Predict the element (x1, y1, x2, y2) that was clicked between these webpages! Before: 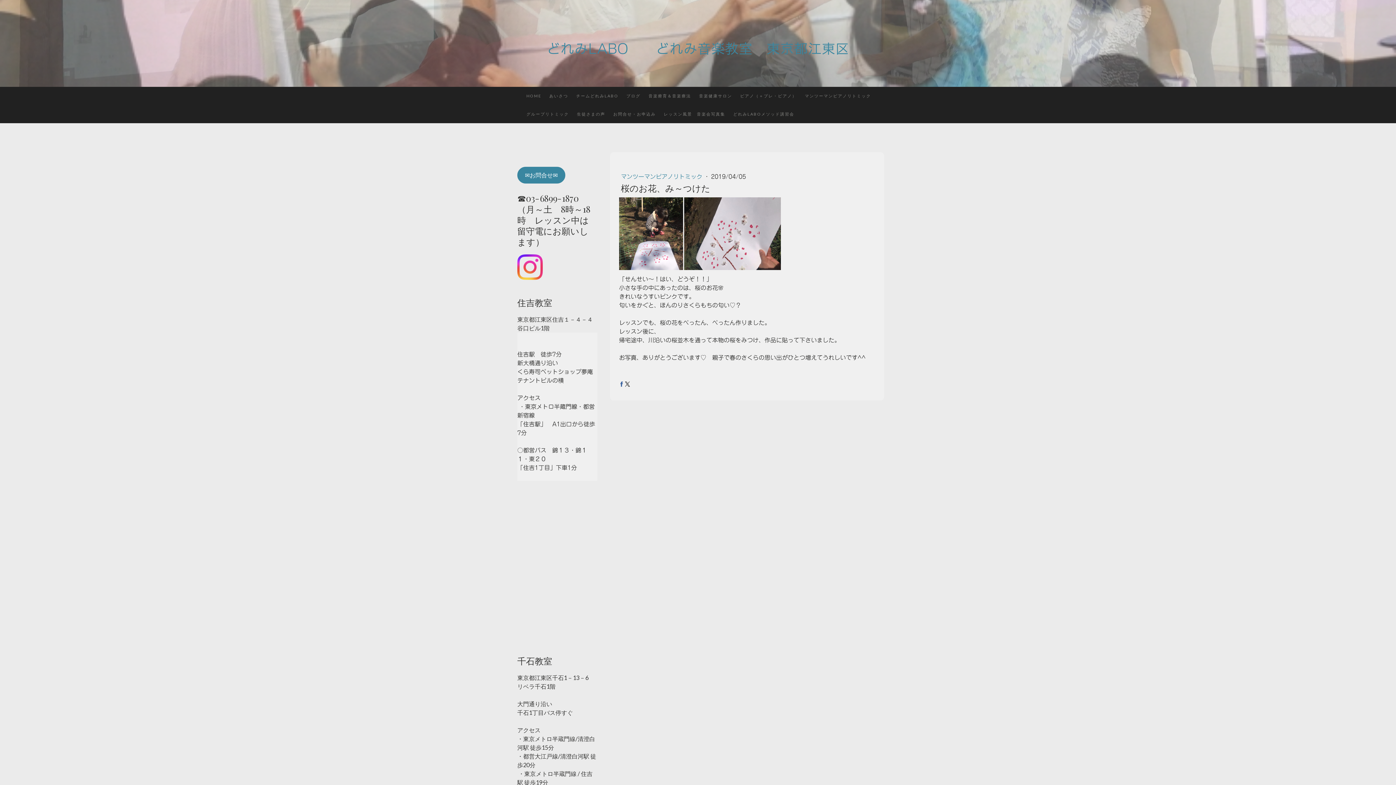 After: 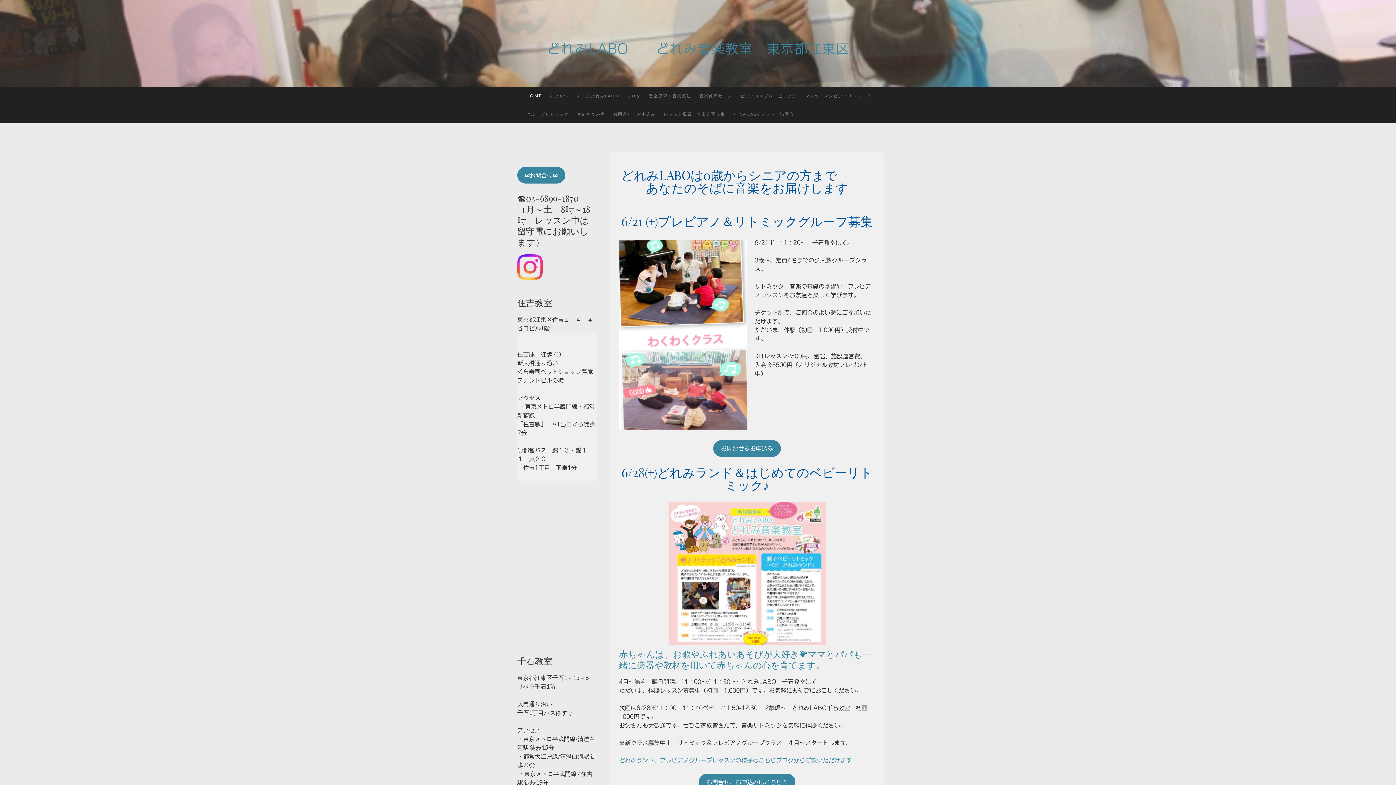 Action: bbox: (522, 86, 545, 105) label: HOME